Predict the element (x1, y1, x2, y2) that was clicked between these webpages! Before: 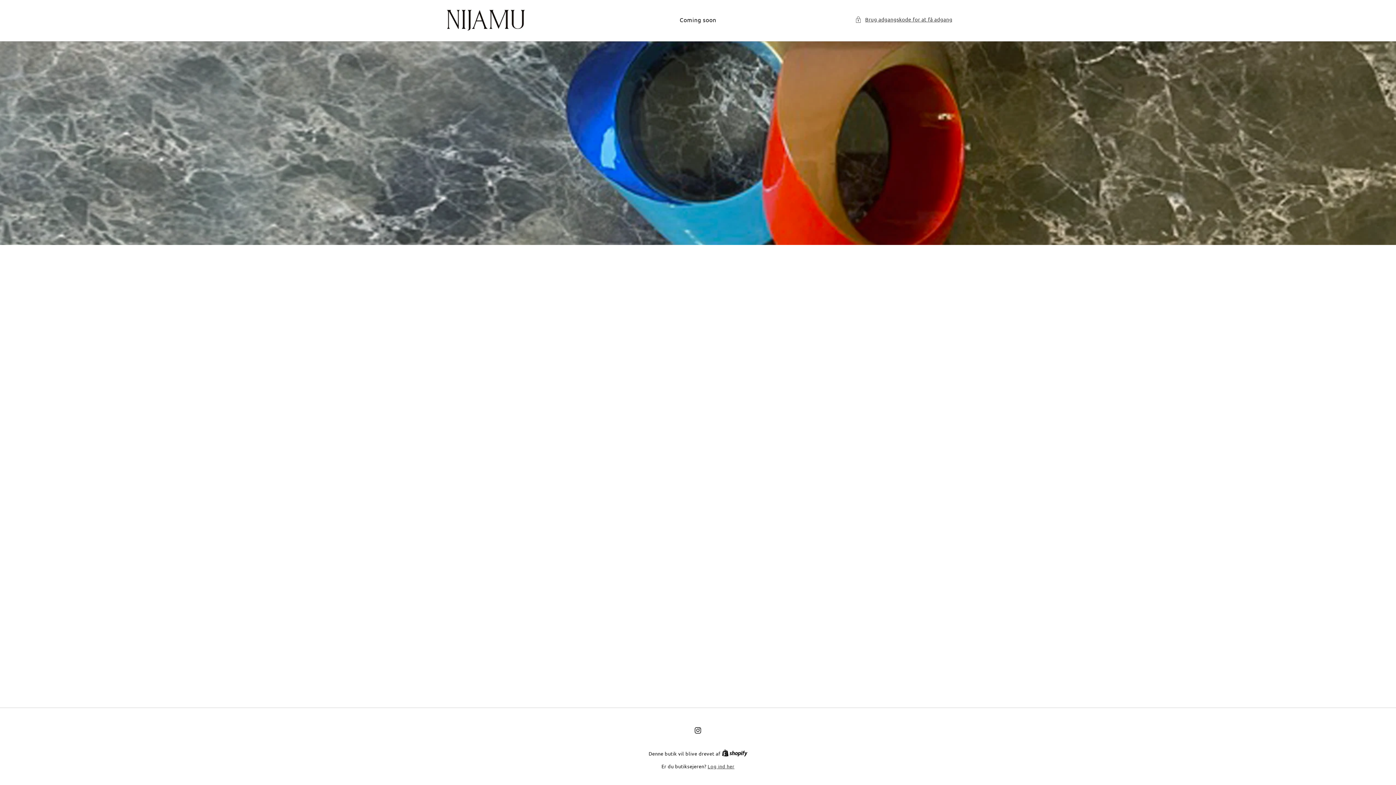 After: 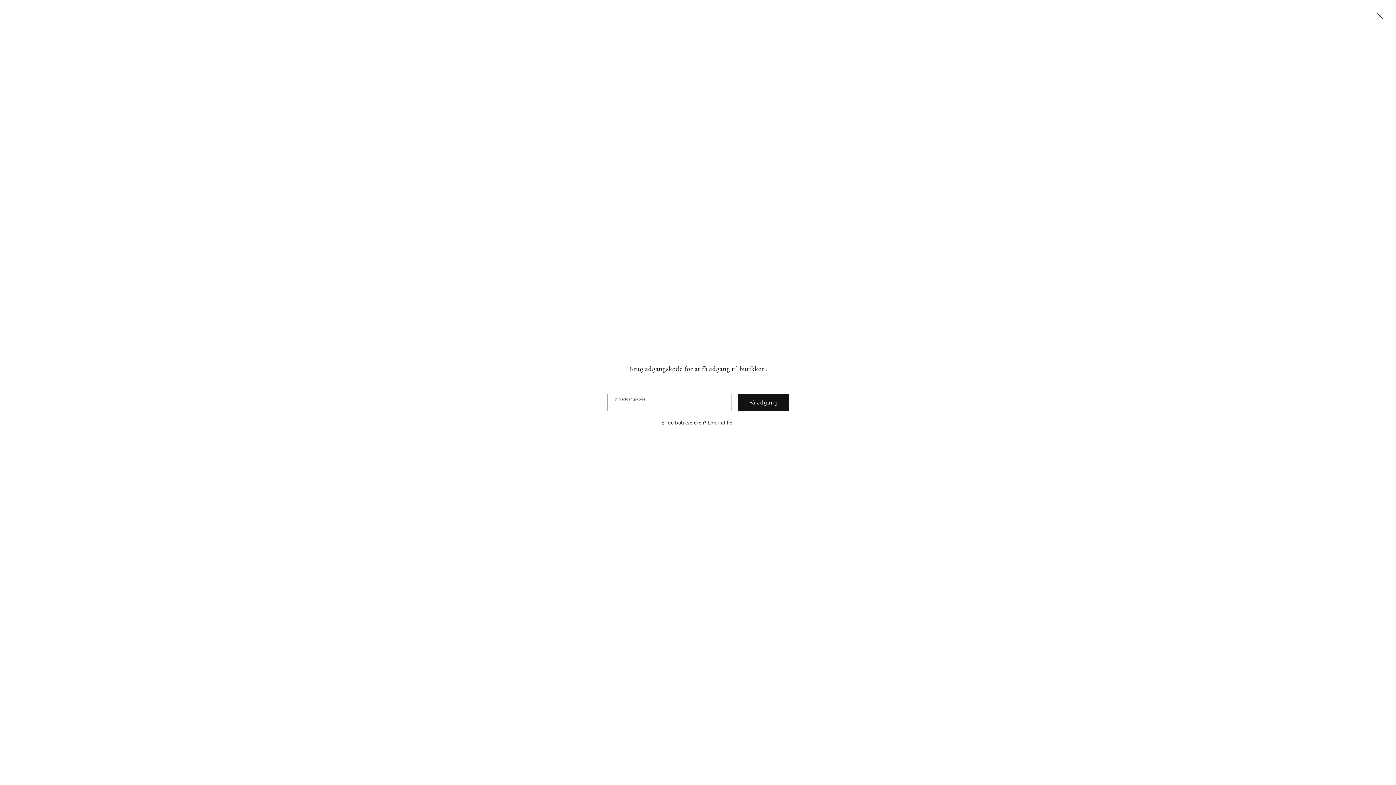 Action: label: Brug adgangskode for at få adgang bbox: (855, 15, 952, 24)